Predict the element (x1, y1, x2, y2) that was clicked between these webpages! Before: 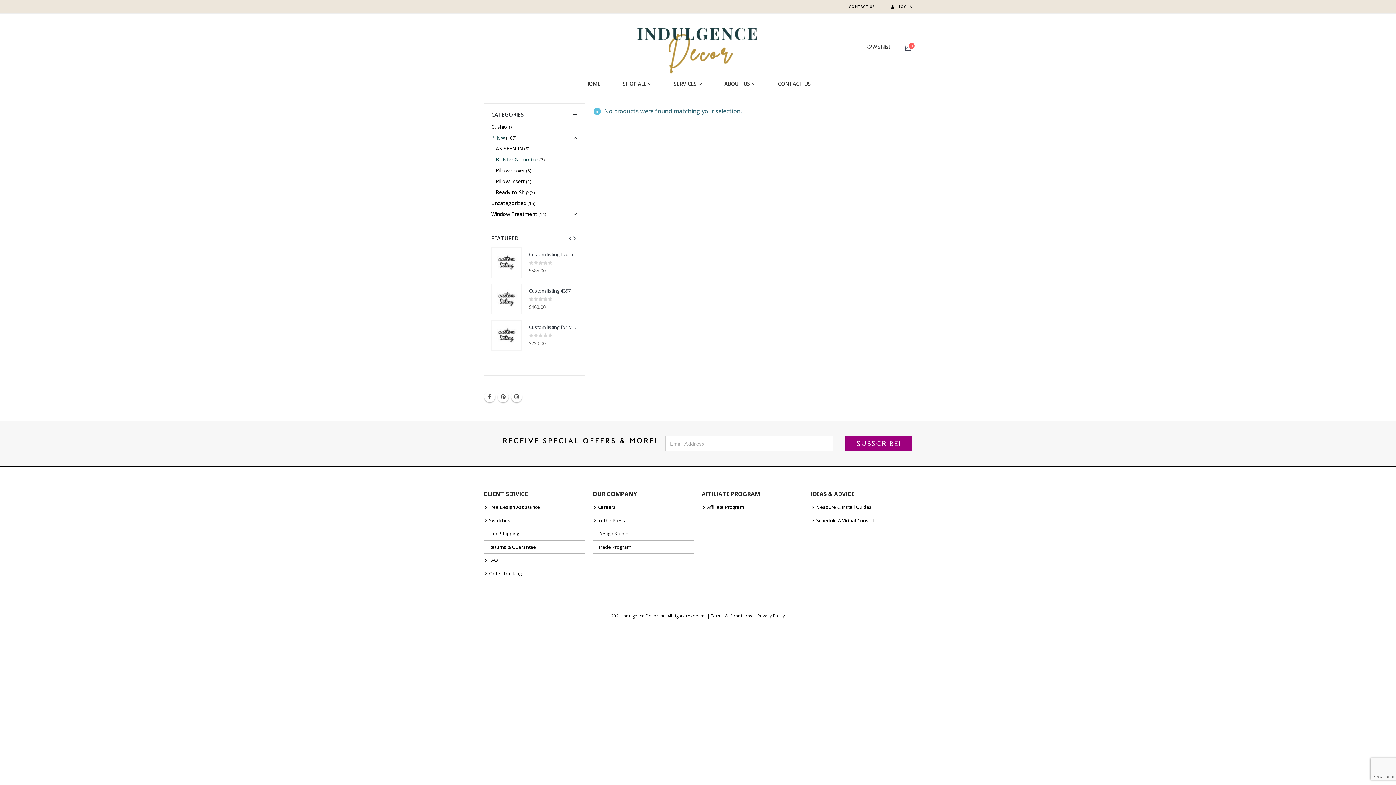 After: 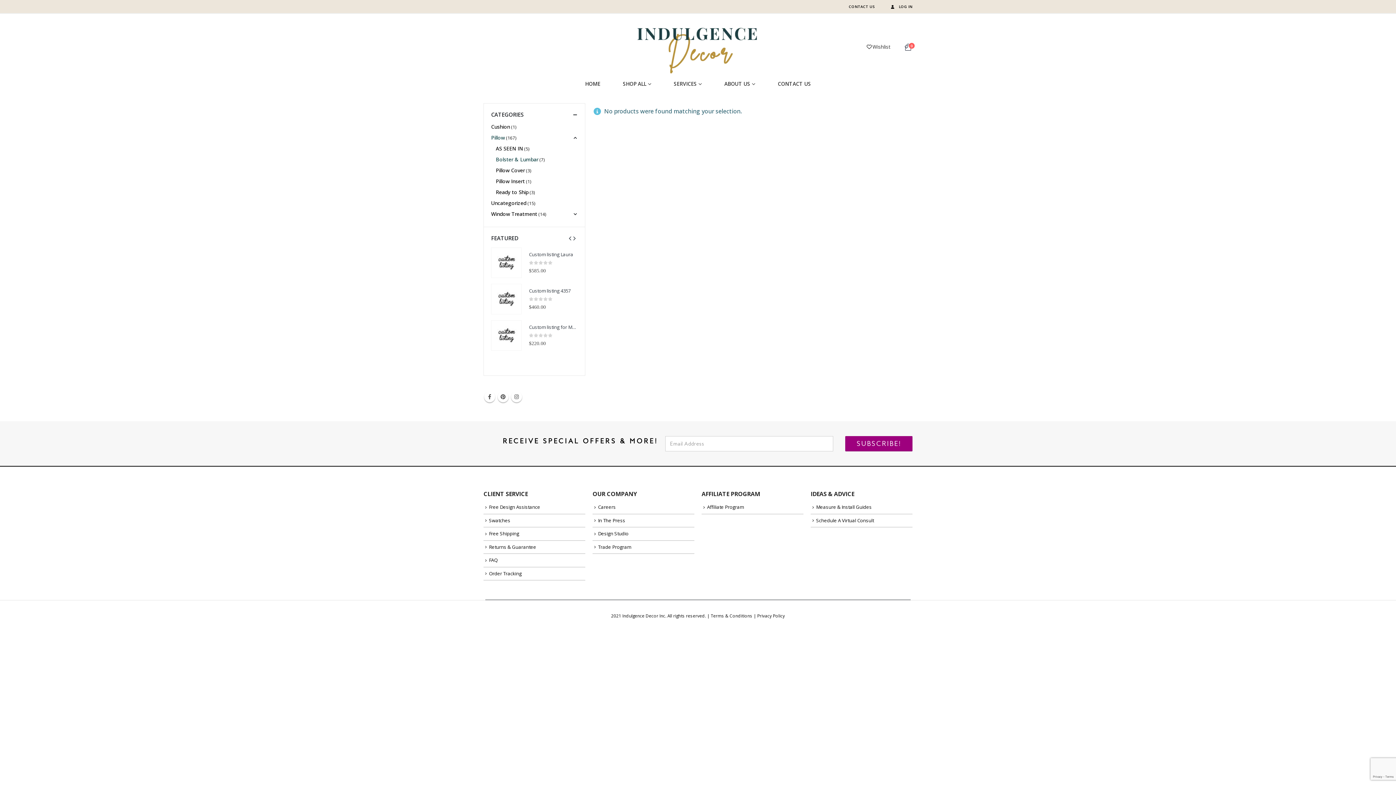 Action: bbox: (571, 232, 577, 243)